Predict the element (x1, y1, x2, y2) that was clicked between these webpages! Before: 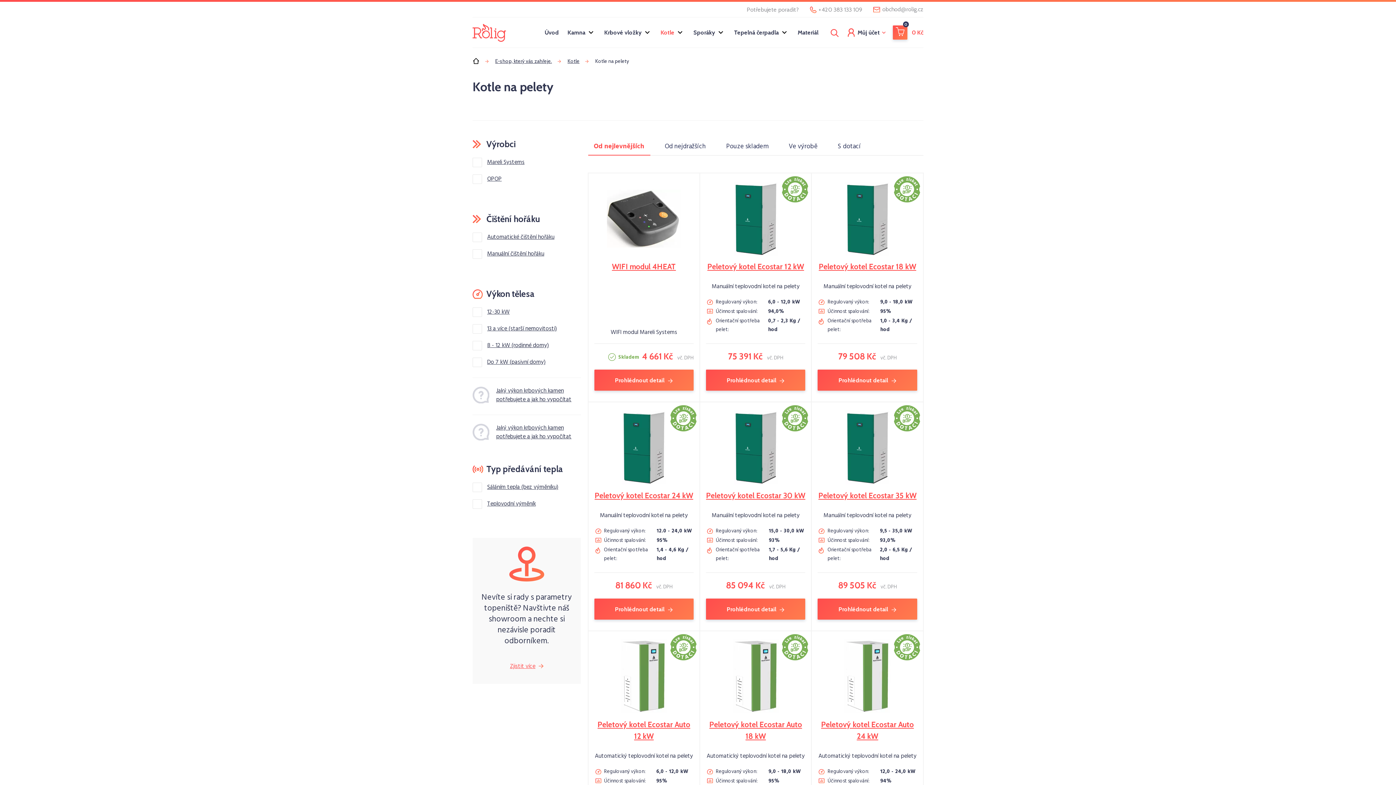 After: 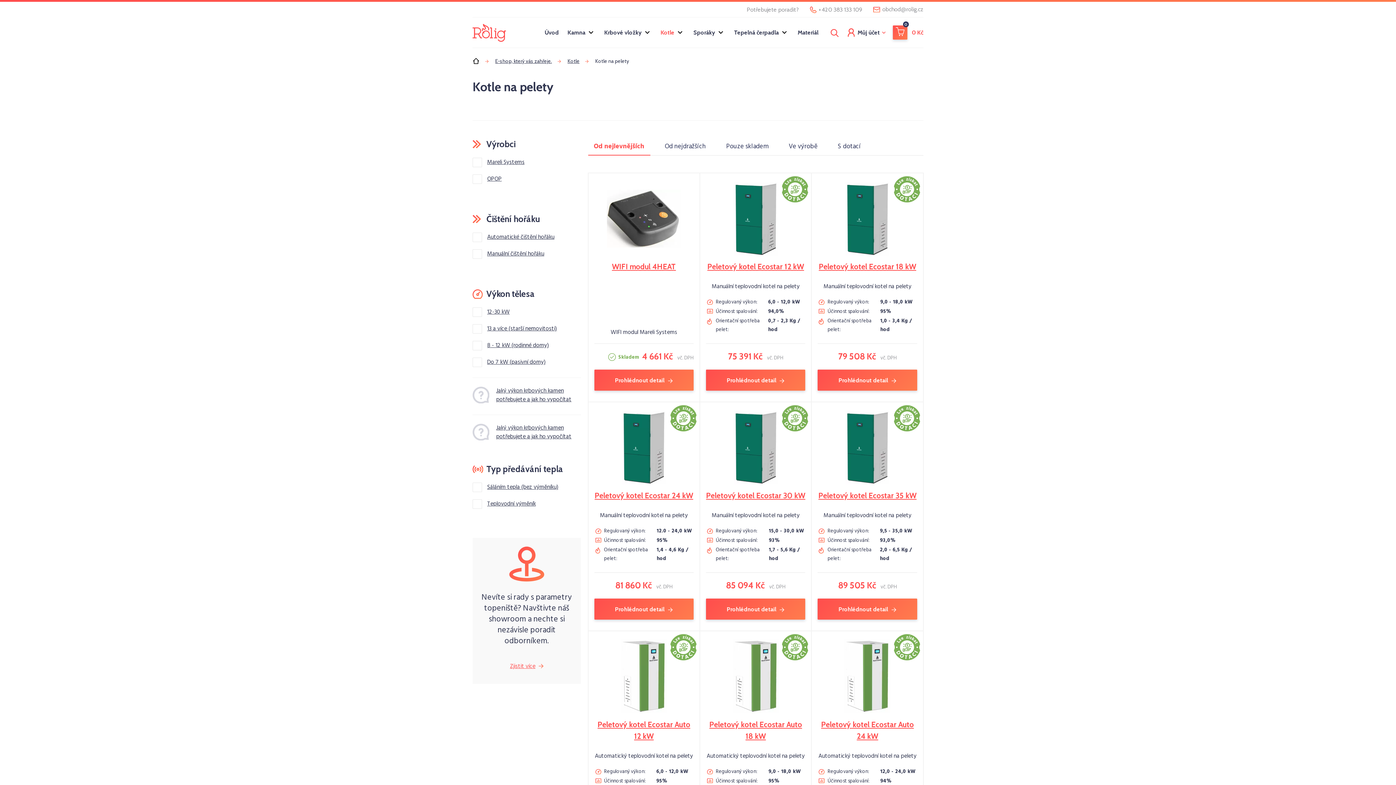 Action: bbox: (588, 138, 650, 155) label: Od nejlevnějších